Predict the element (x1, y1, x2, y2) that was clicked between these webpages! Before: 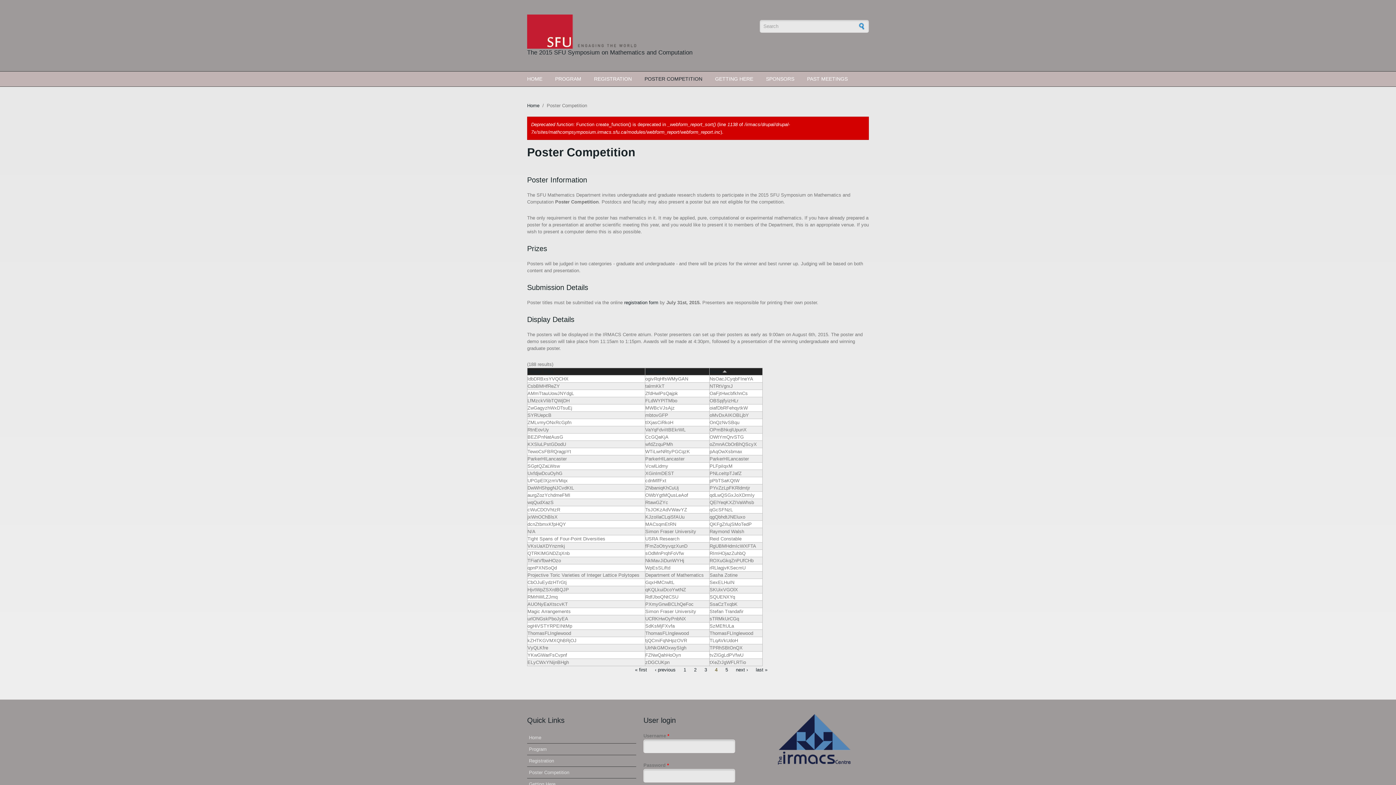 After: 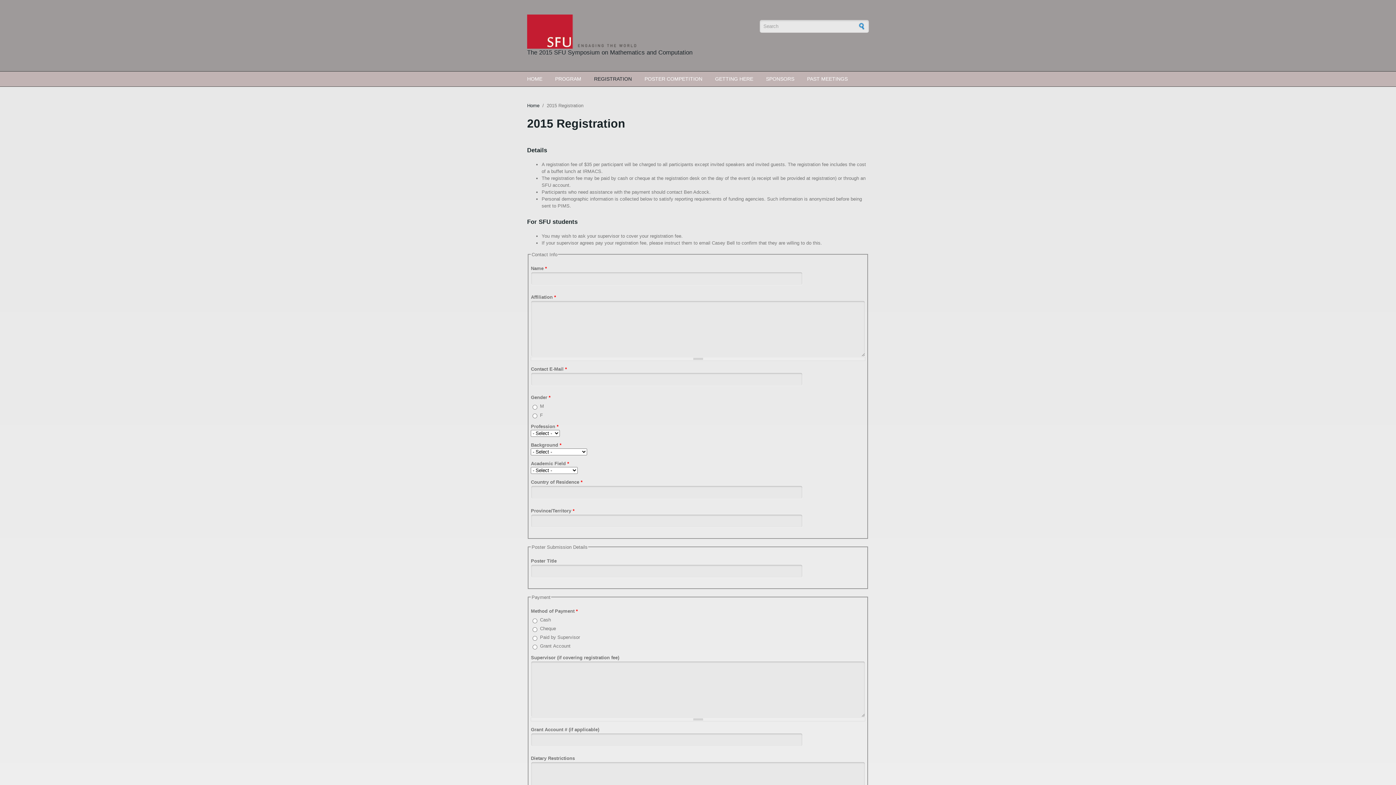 Action: bbox: (624, 300, 658, 305) label: registration form